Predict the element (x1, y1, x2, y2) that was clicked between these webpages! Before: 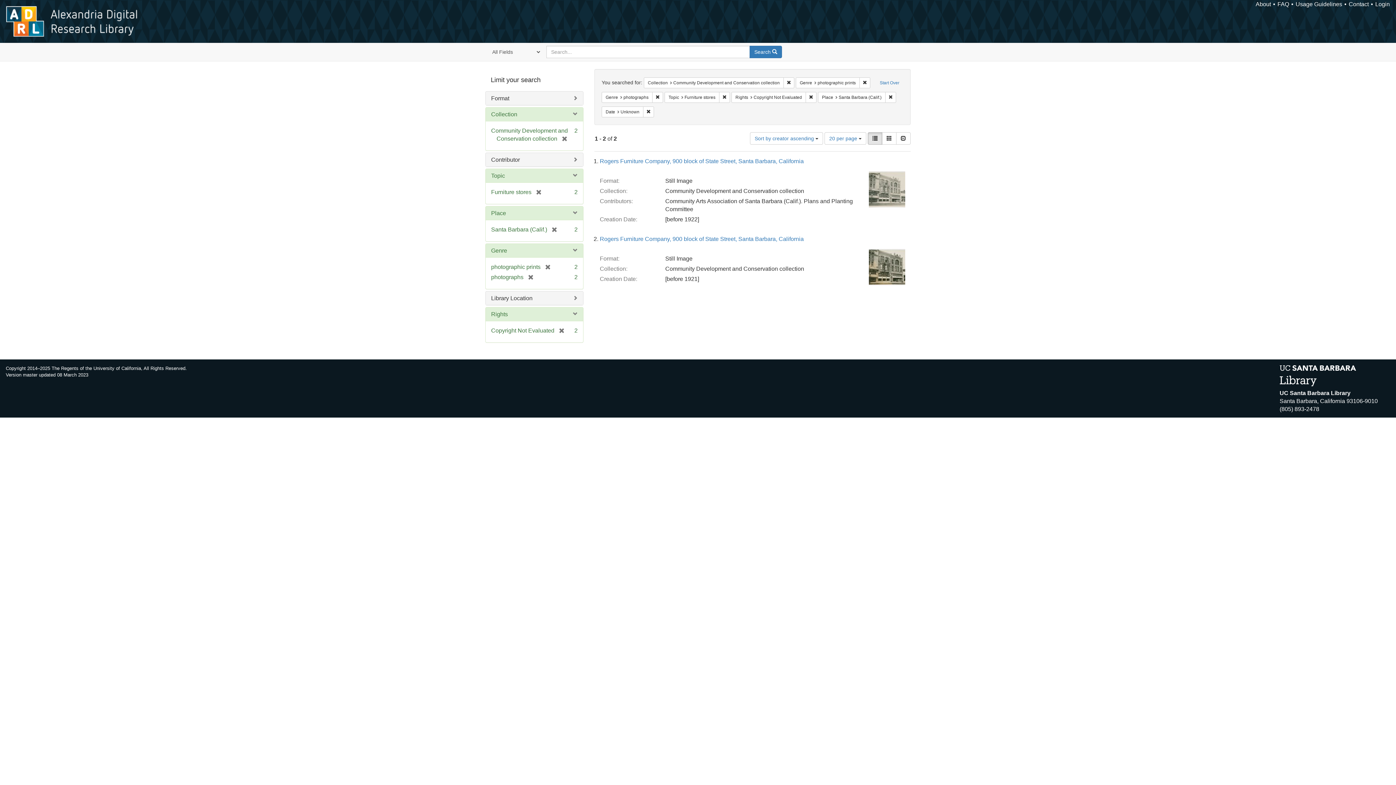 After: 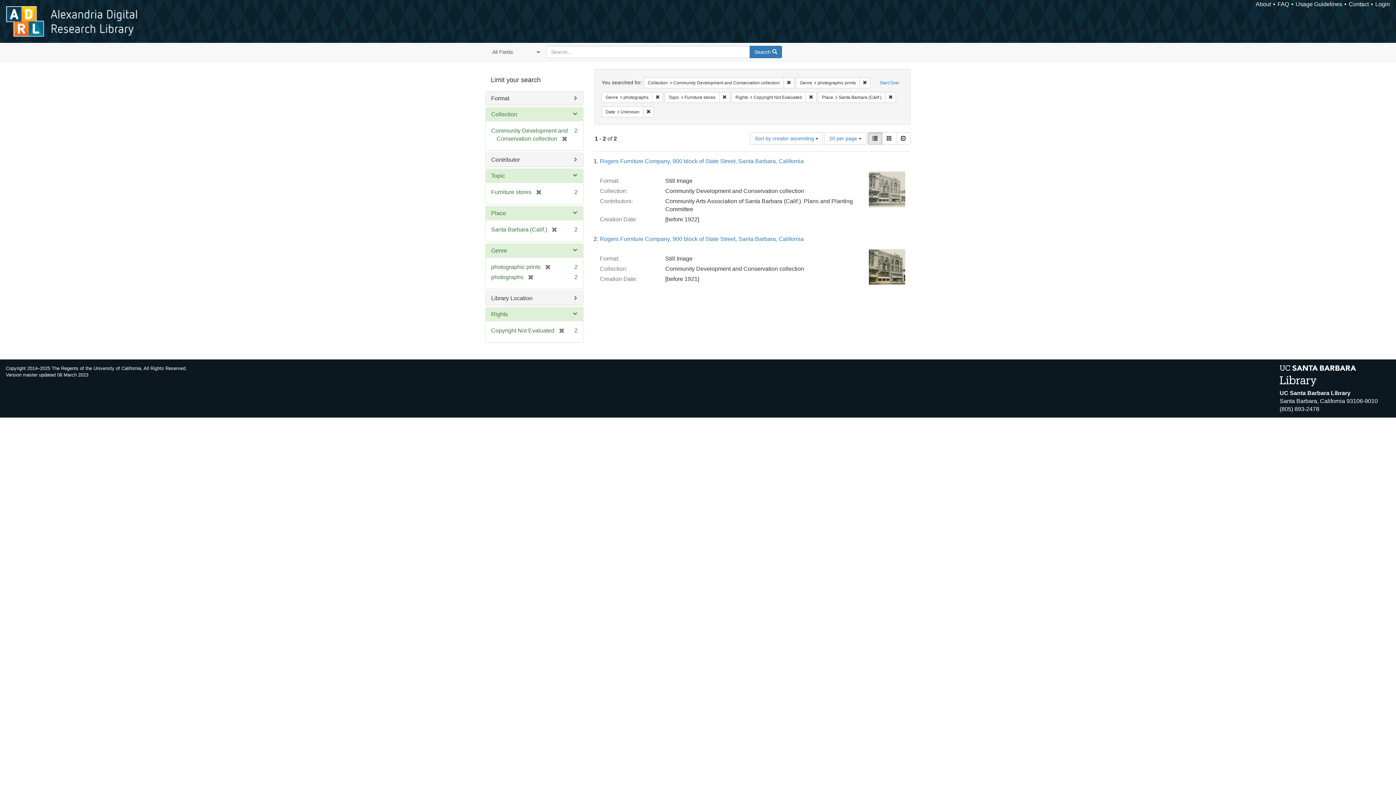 Action: label: Search  bbox: (749, 45, 782, 58)